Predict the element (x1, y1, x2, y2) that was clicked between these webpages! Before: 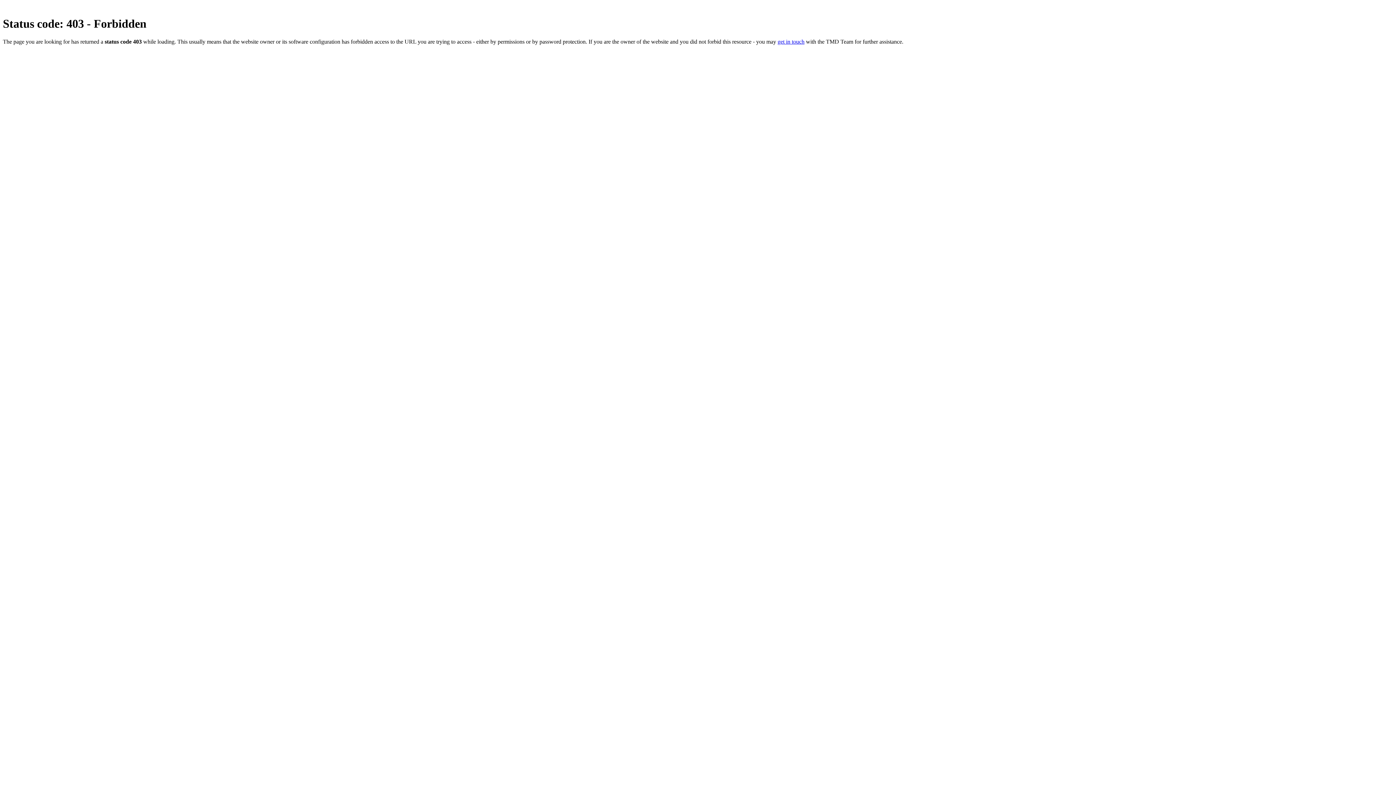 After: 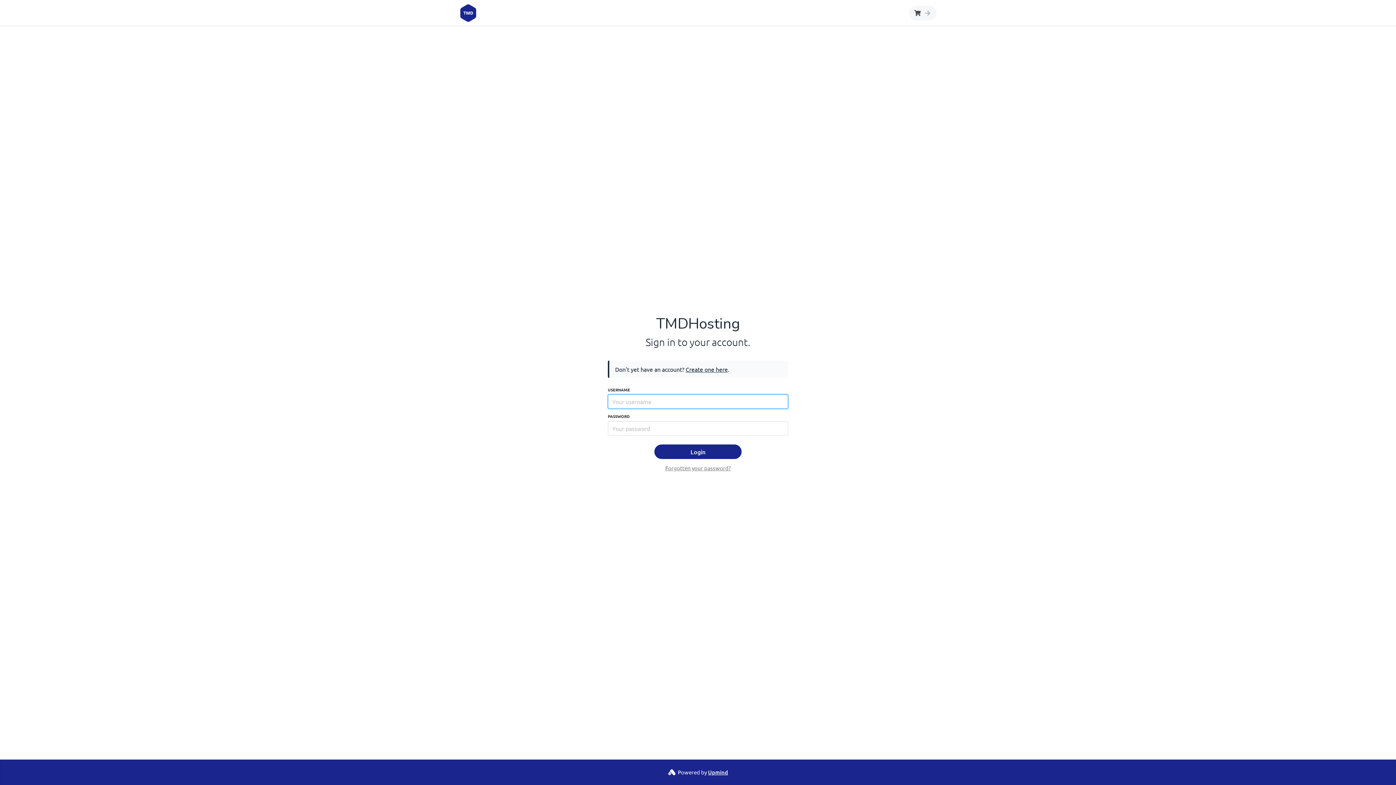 Action: label: get in touch bbox: (777, 38, 804, 44)